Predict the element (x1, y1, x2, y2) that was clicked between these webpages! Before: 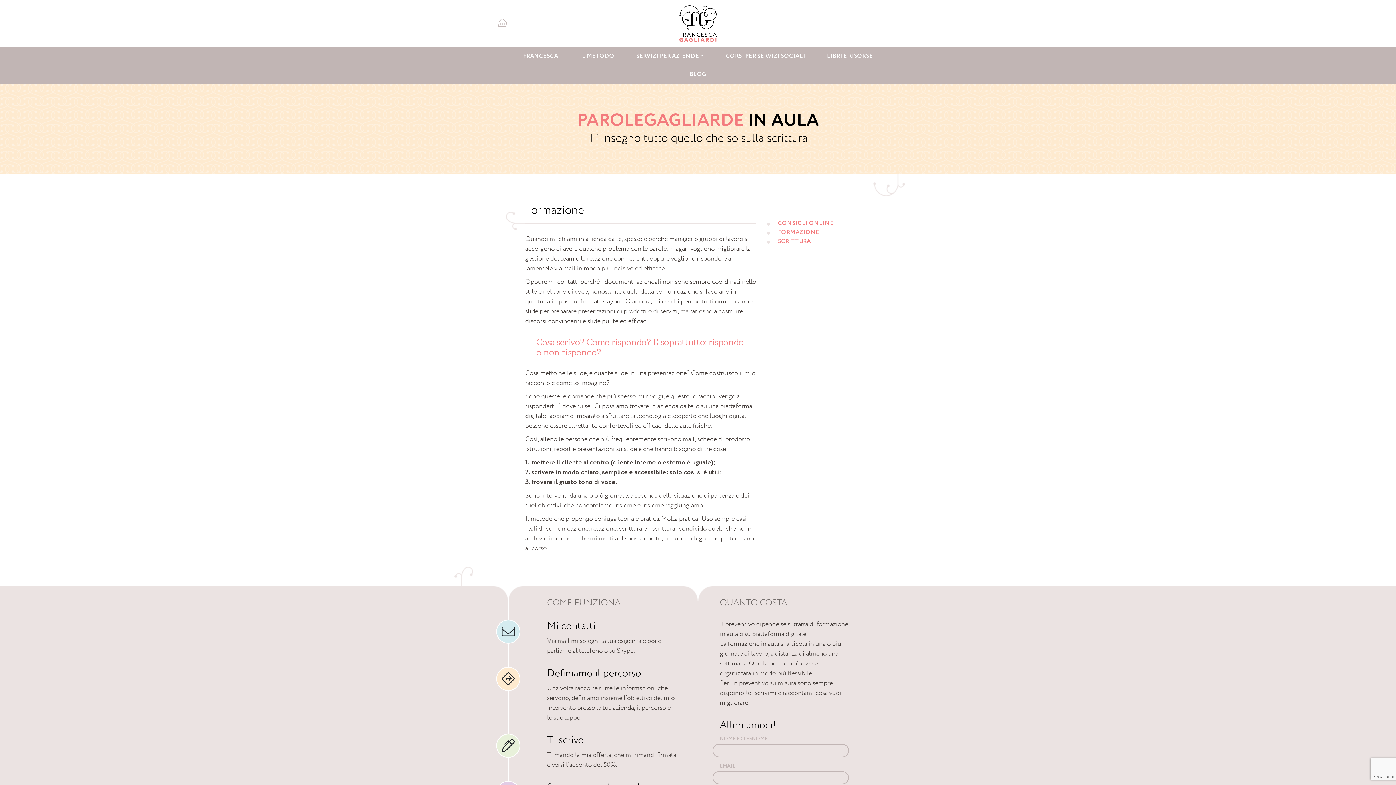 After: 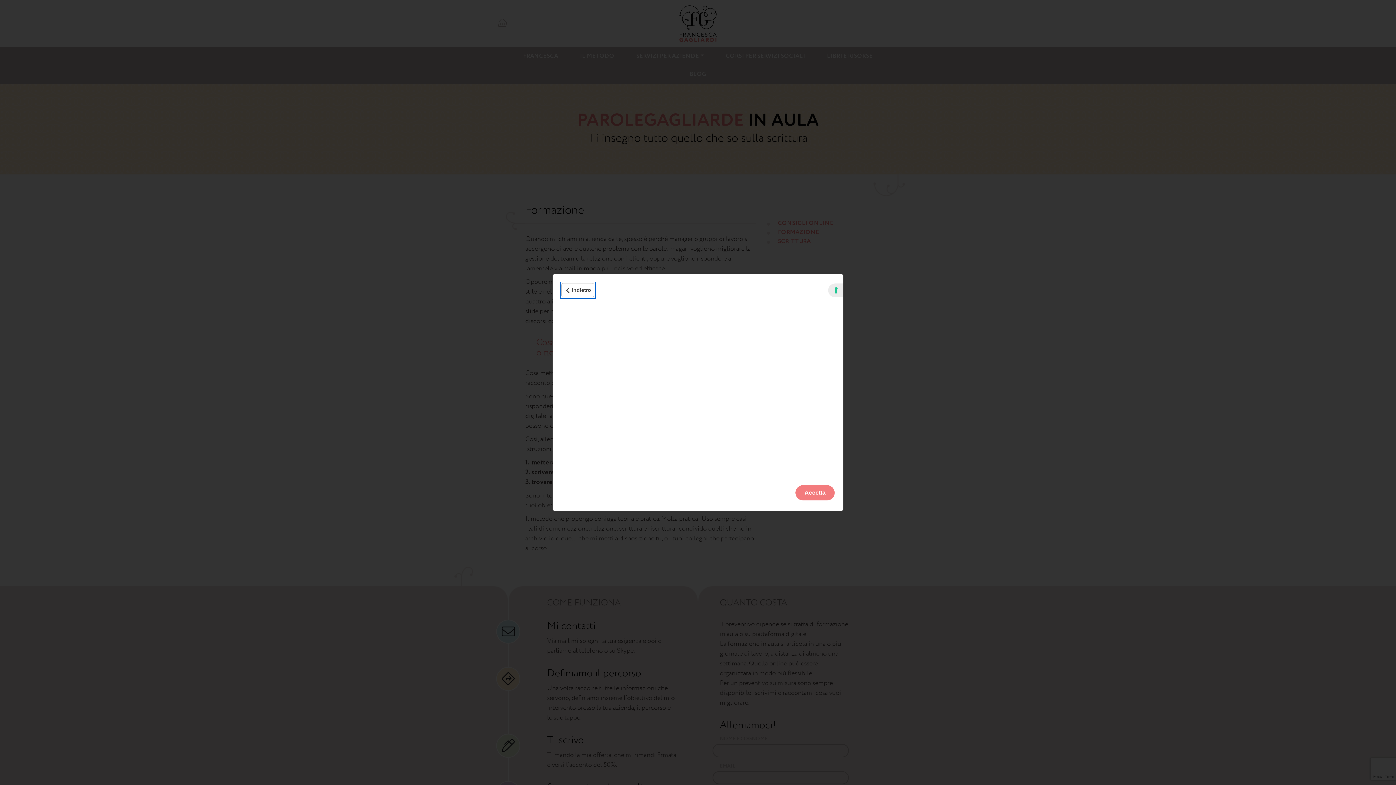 Action: label: Le tue preferenze relative al consenso per le tecnologie di tracciamento bbox: (0, 588, 5, 590)